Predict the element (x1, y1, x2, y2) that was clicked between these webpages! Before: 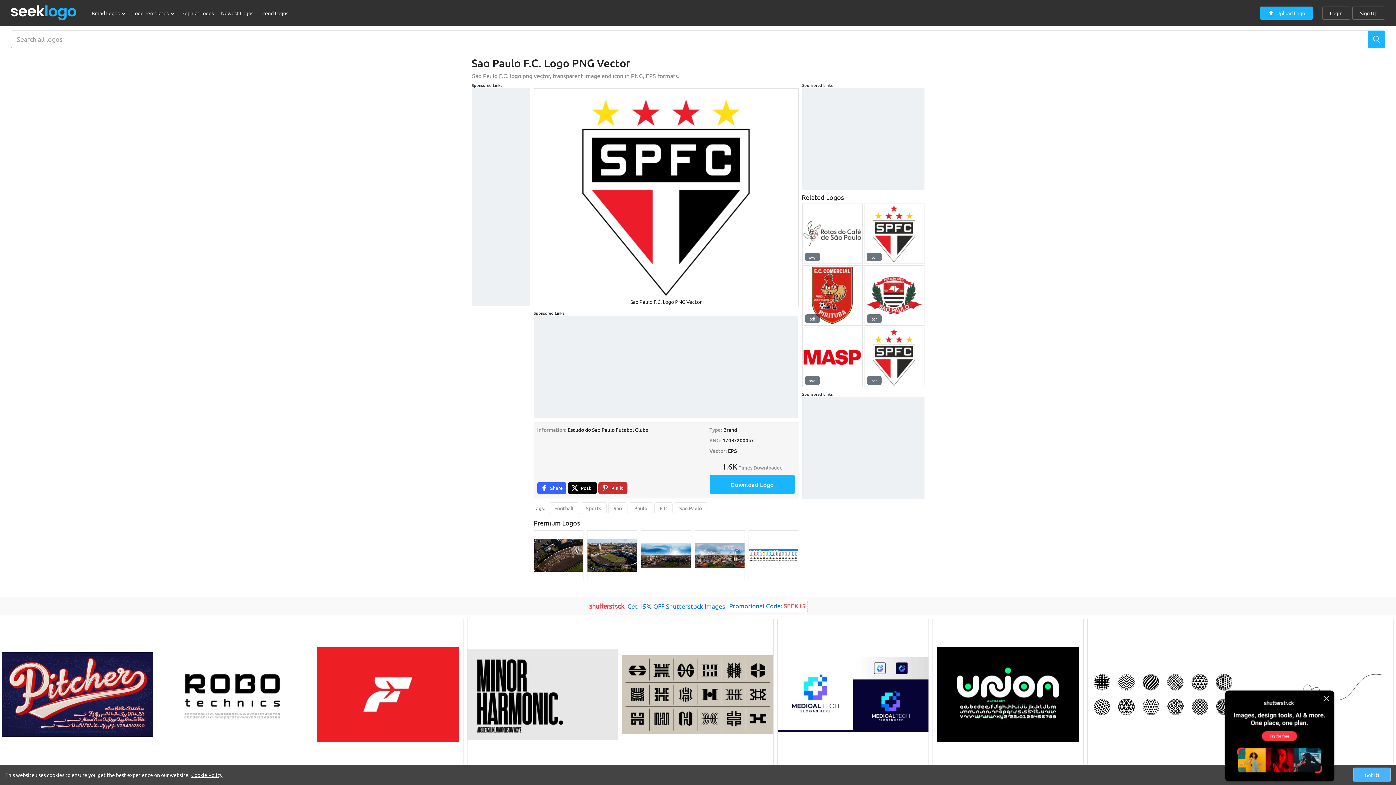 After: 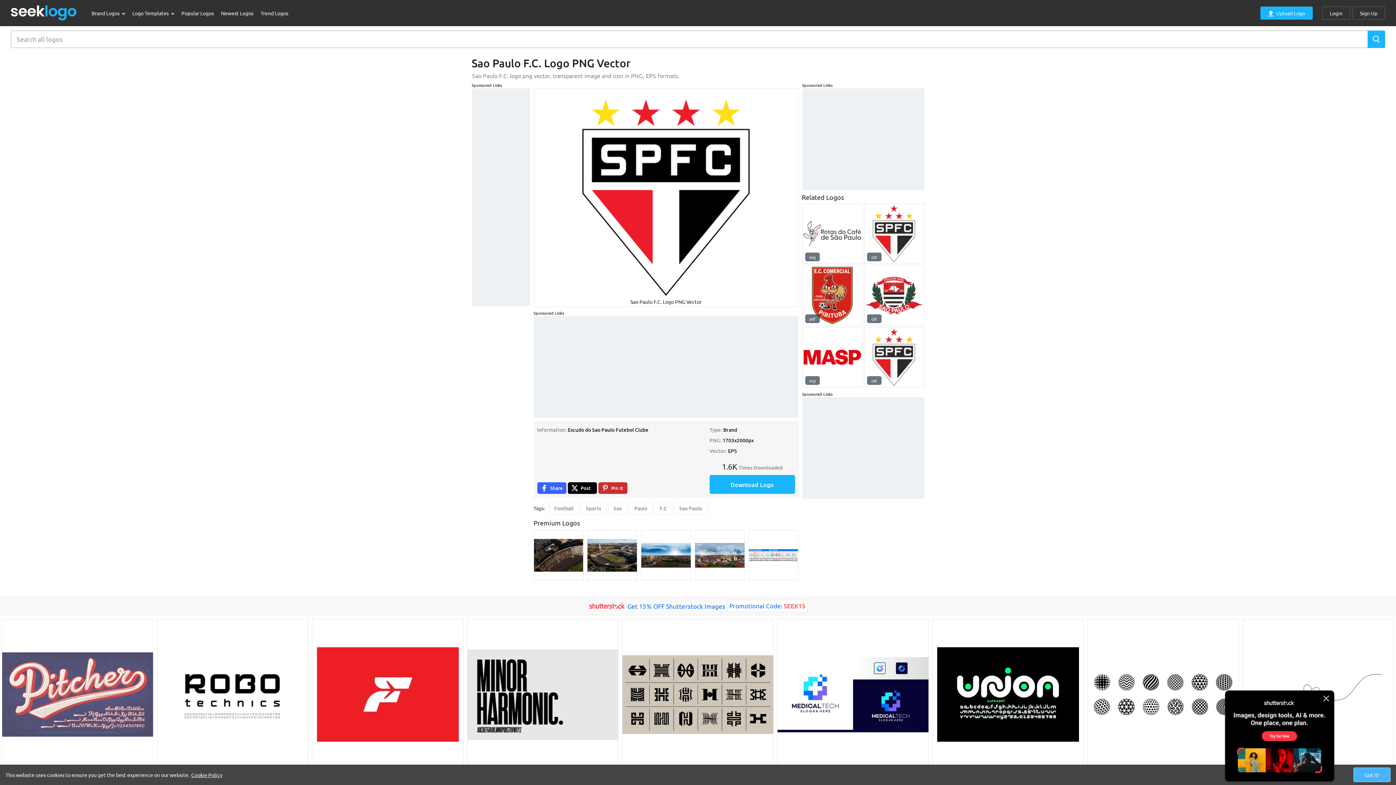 Action: bbox: (1, 619, 153, 770)